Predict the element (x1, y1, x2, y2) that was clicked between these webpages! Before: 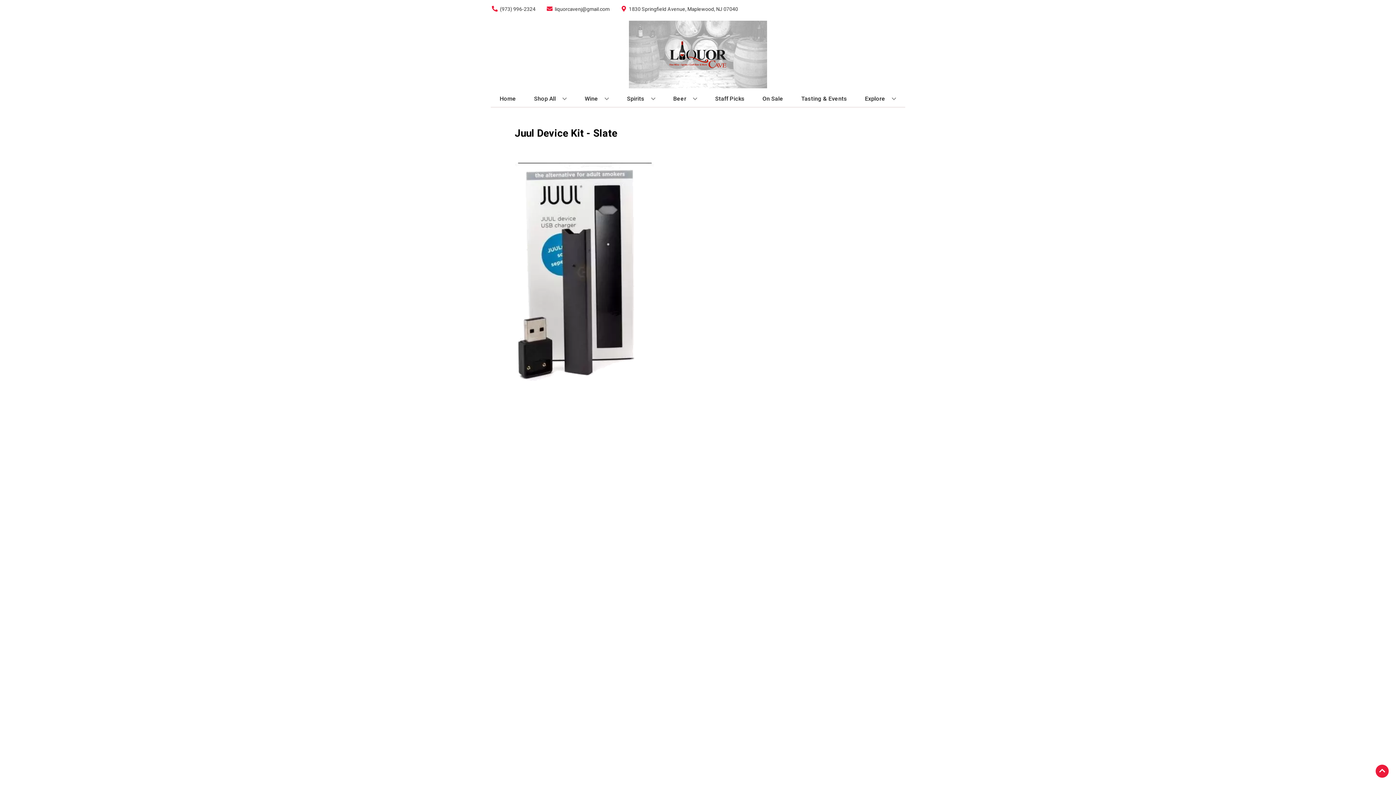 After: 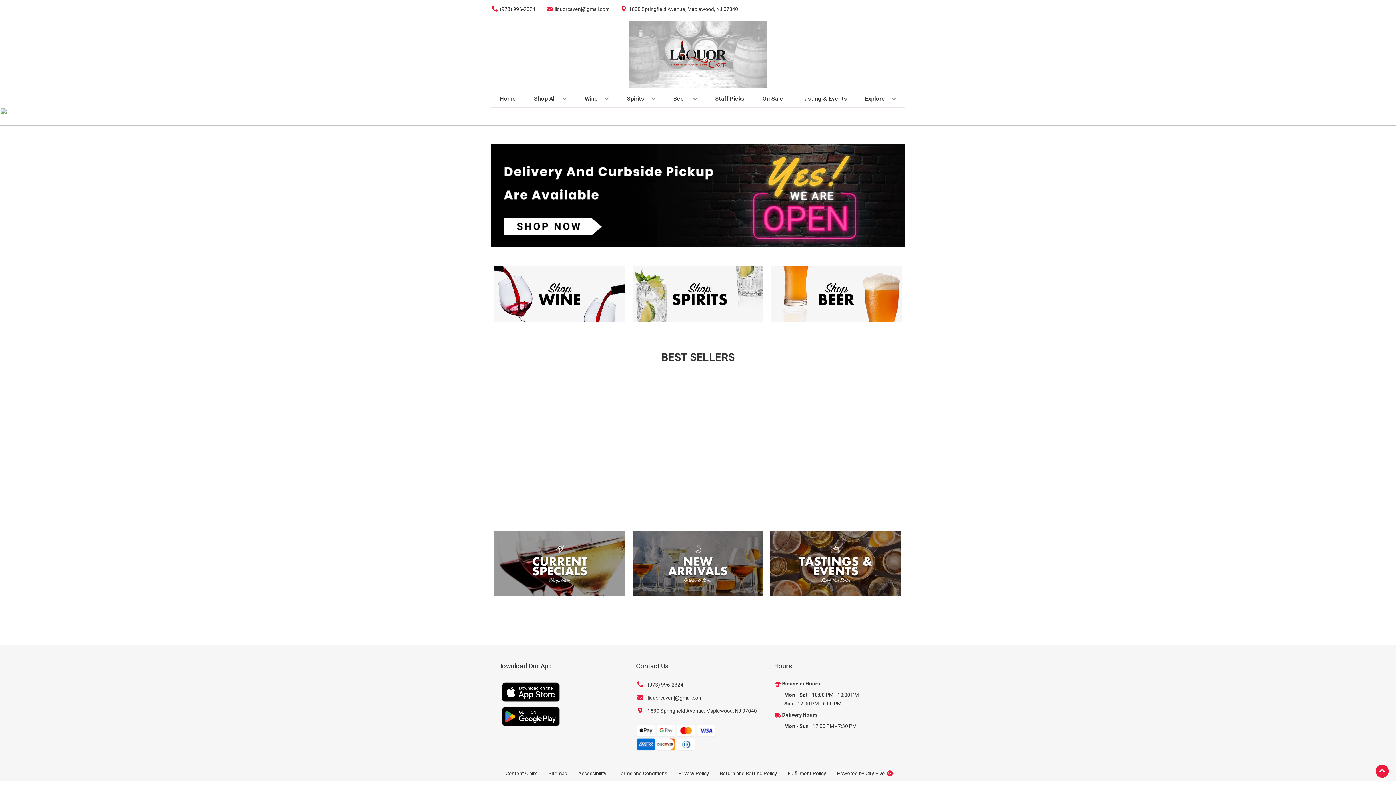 Action: bbox: (625, 18, 770, 90)